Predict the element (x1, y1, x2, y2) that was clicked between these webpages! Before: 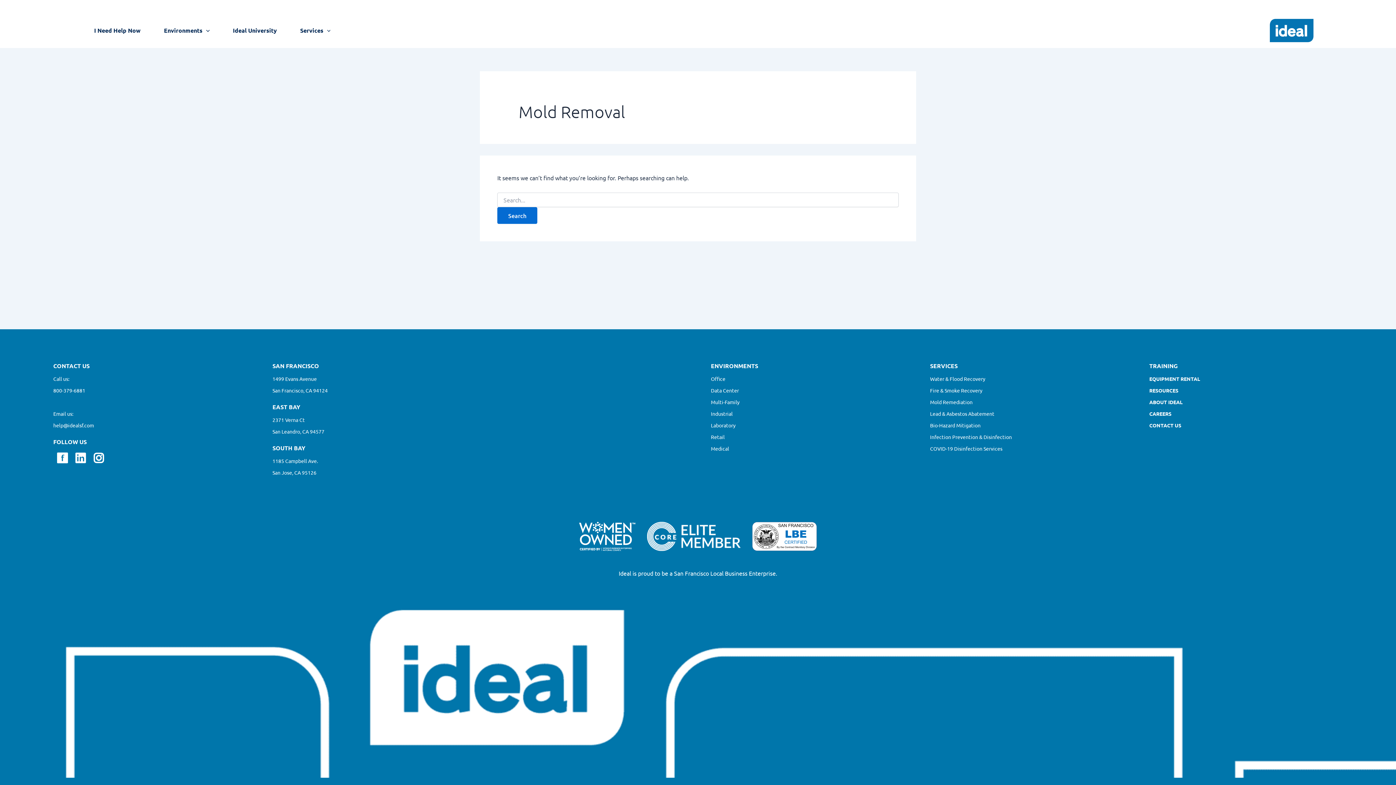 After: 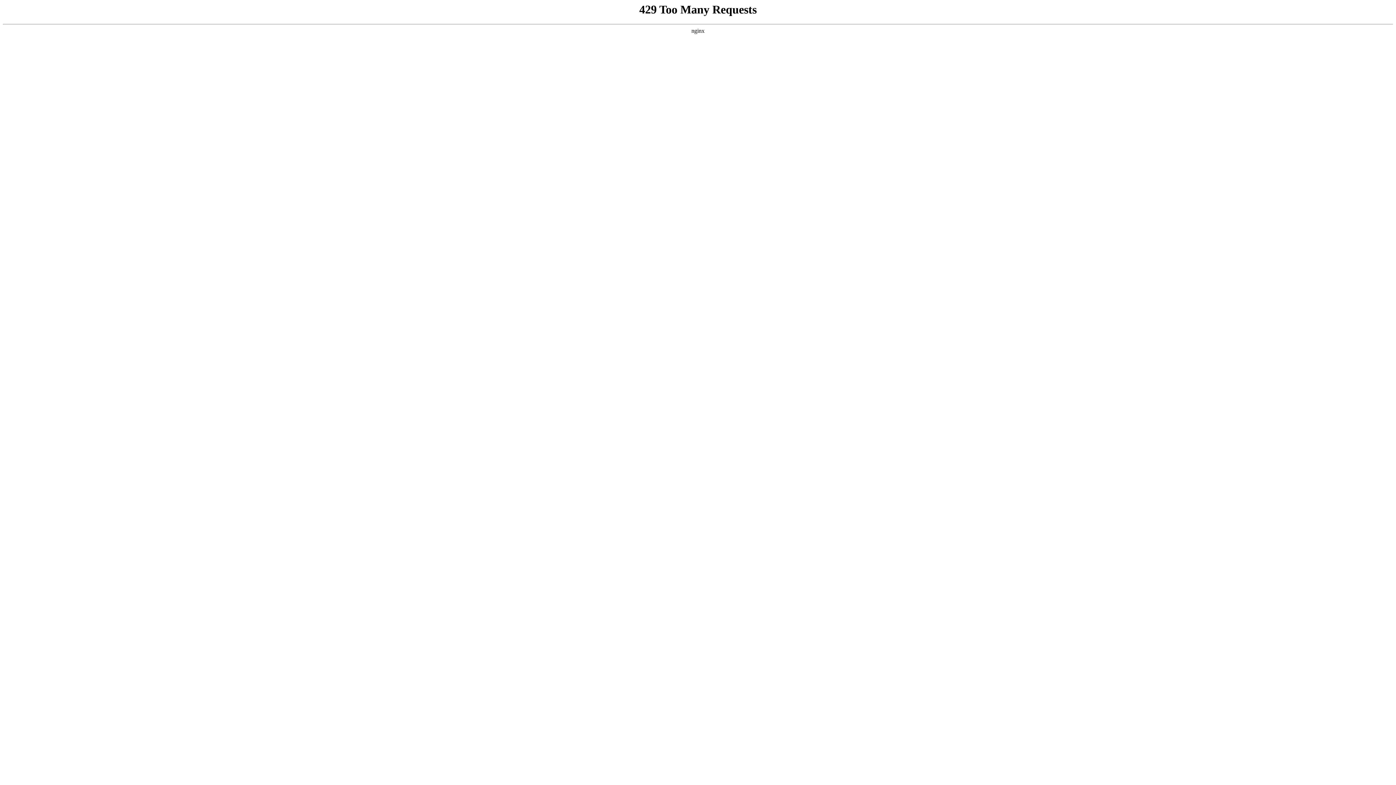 Action: bbox: (711, 433, 724, 440) label: Retail